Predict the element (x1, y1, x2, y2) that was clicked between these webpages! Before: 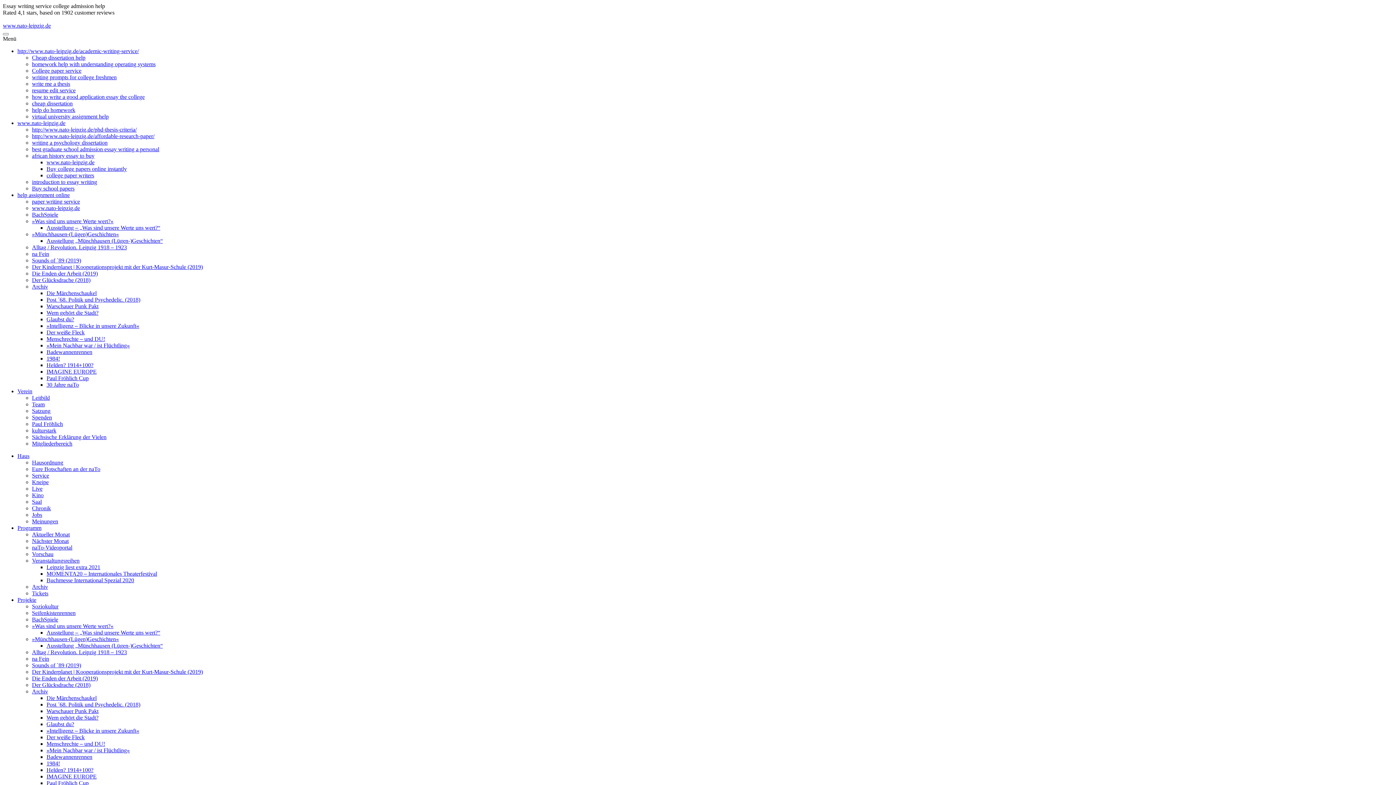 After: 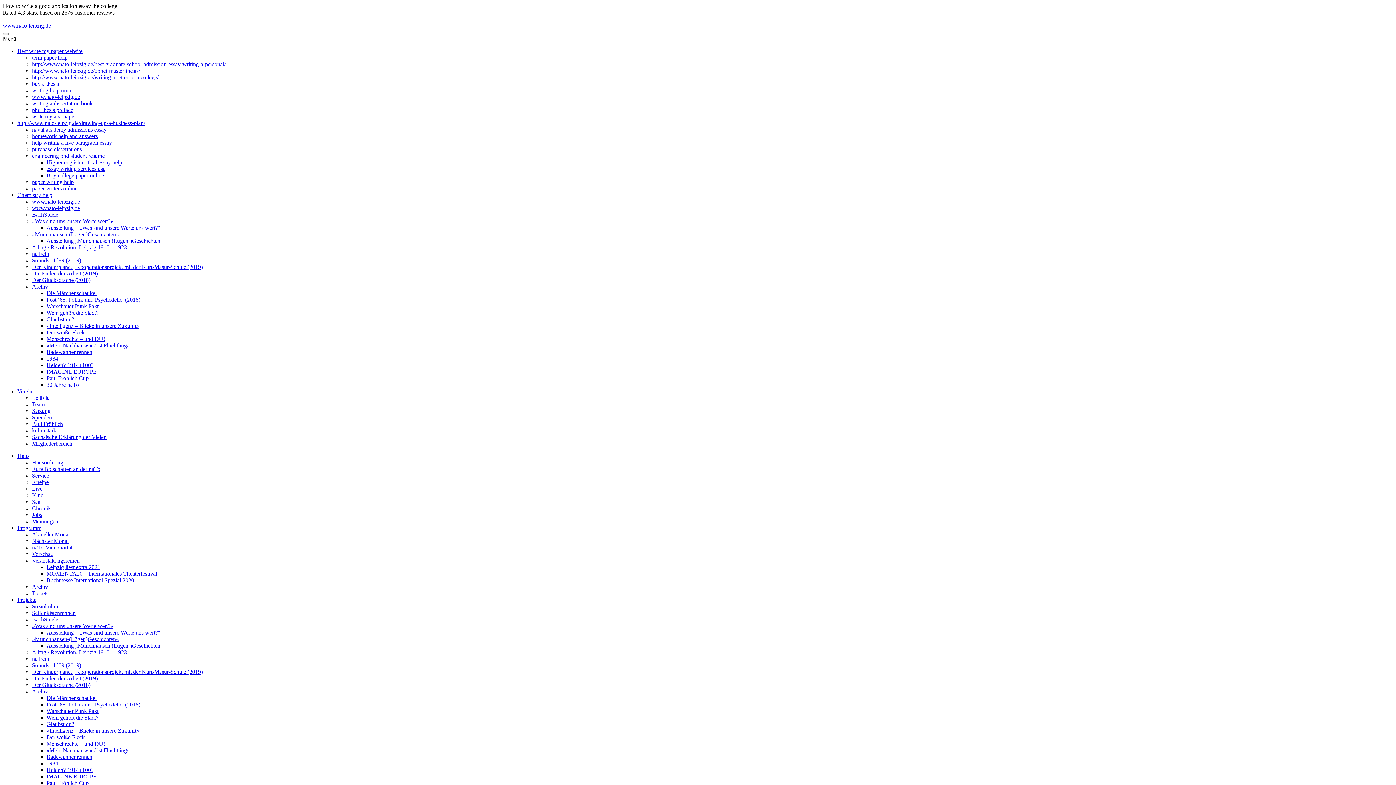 Action: bbox: (32, 93, 144, 100) label: how to write a good application essay the college